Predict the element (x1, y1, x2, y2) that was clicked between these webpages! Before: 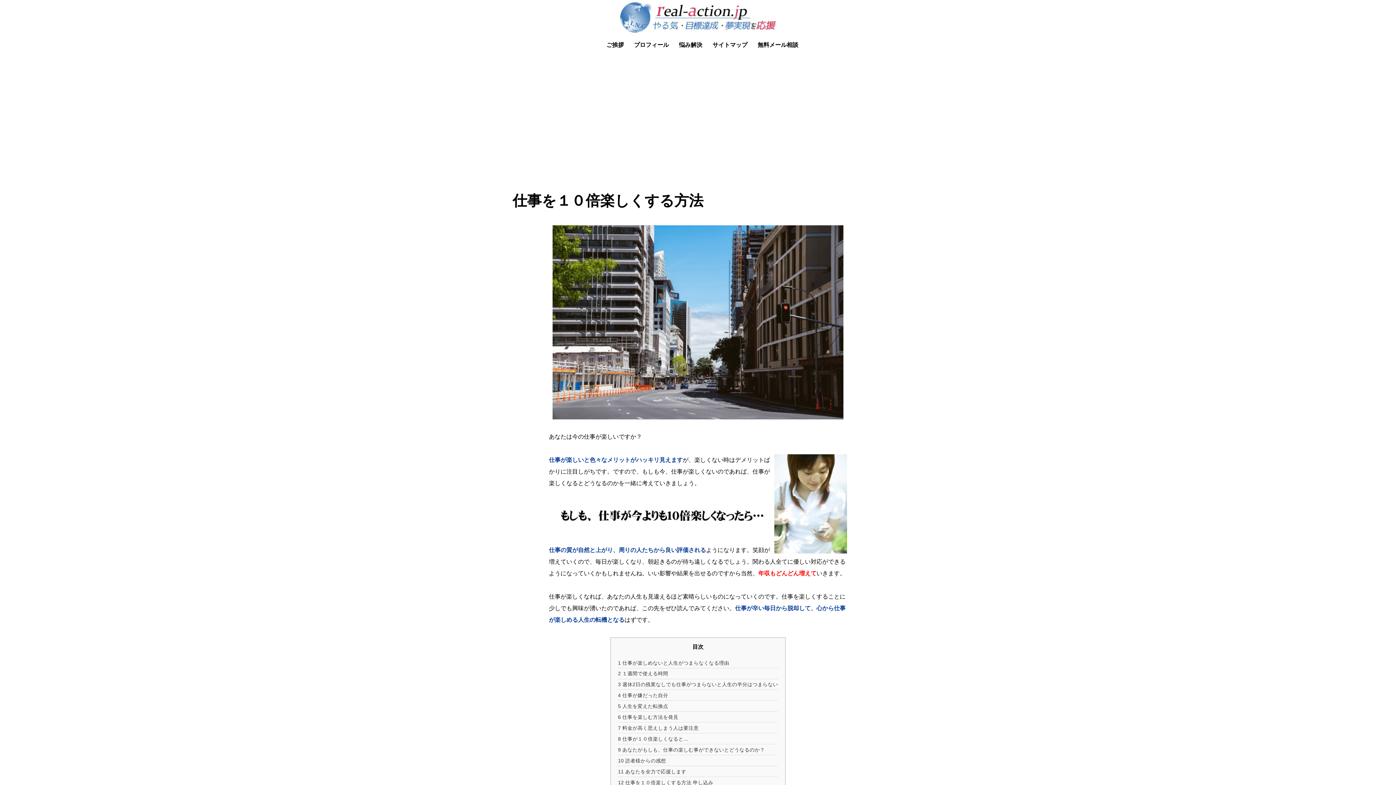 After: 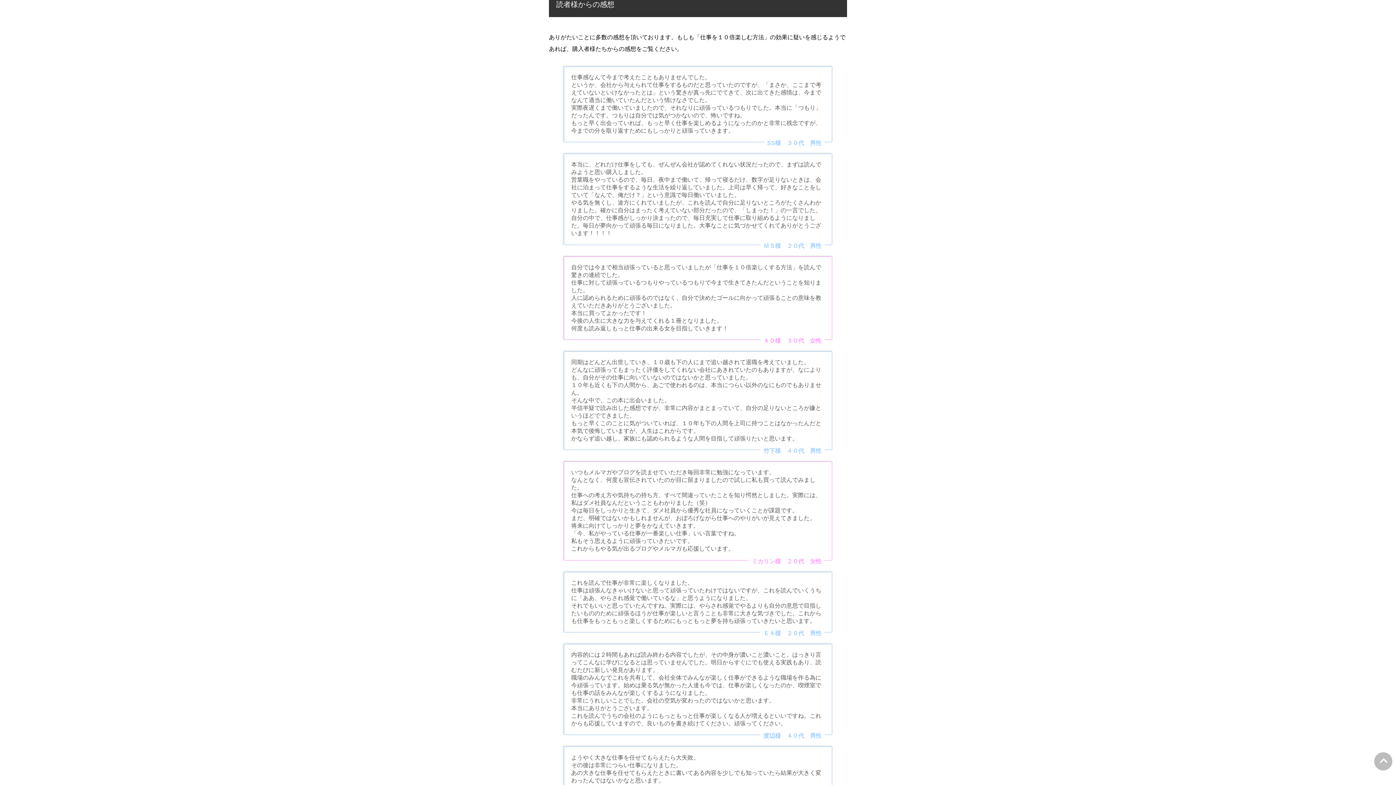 Action: label: 10 読者様からの感想 bbox: (618, 758, 778, 764)